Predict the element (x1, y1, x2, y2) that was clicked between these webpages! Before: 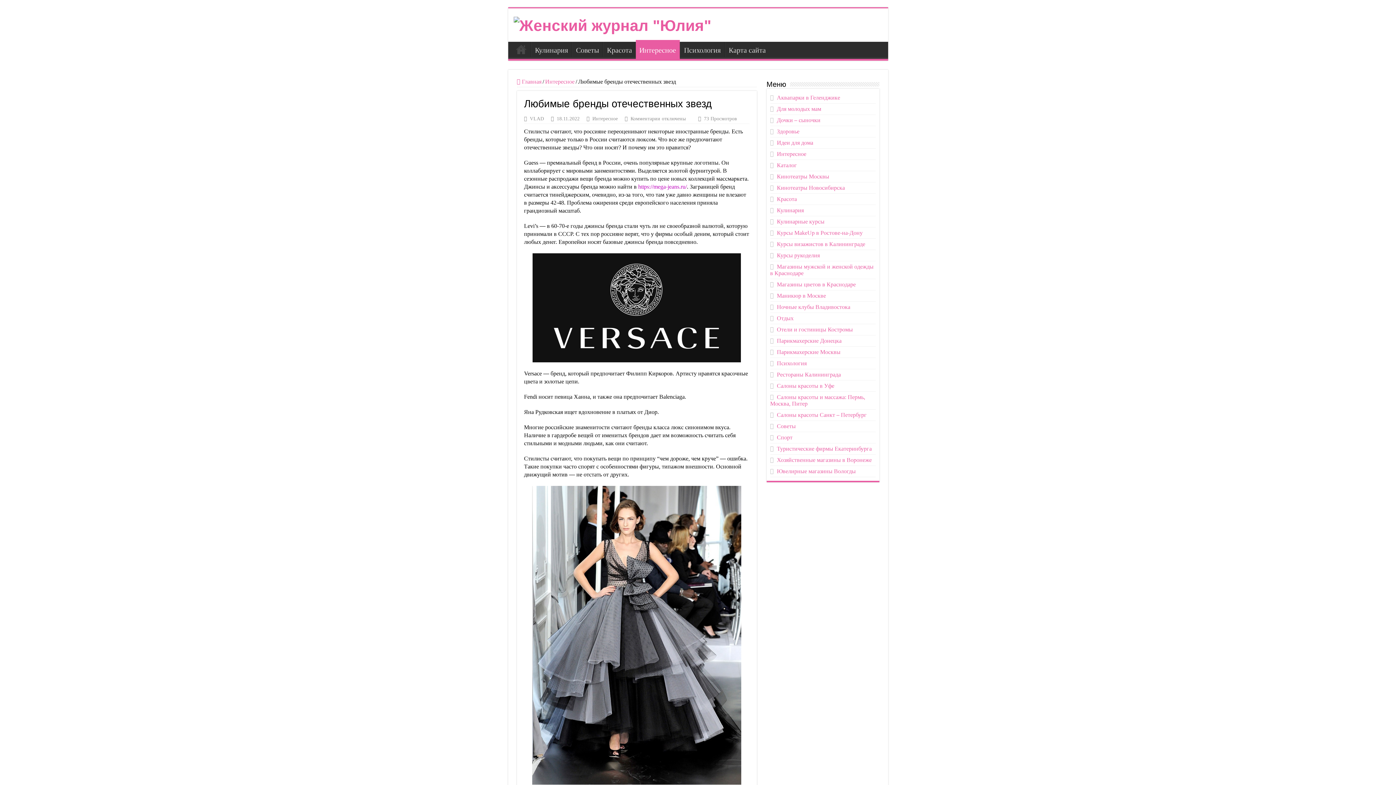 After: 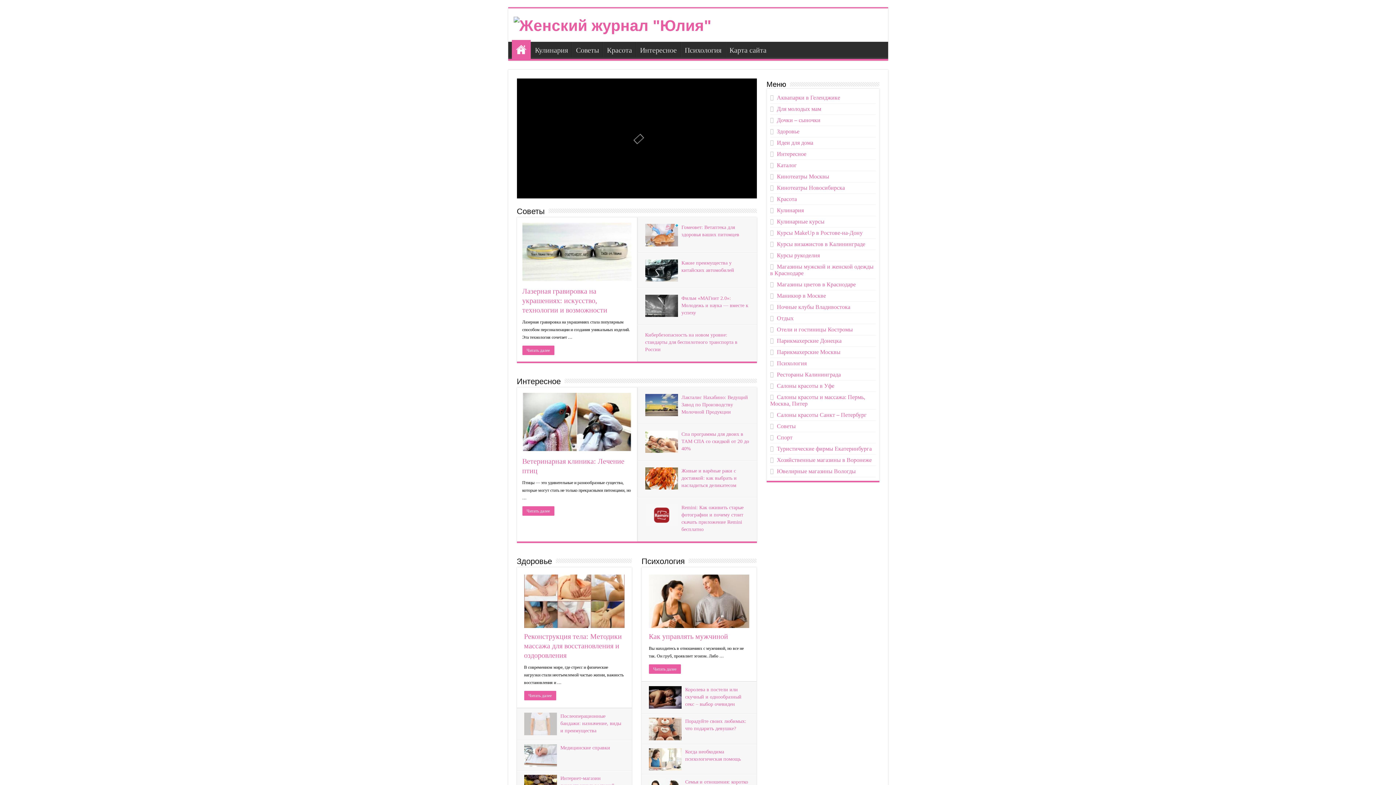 Action: bbox: (513, 15, 711, 33)